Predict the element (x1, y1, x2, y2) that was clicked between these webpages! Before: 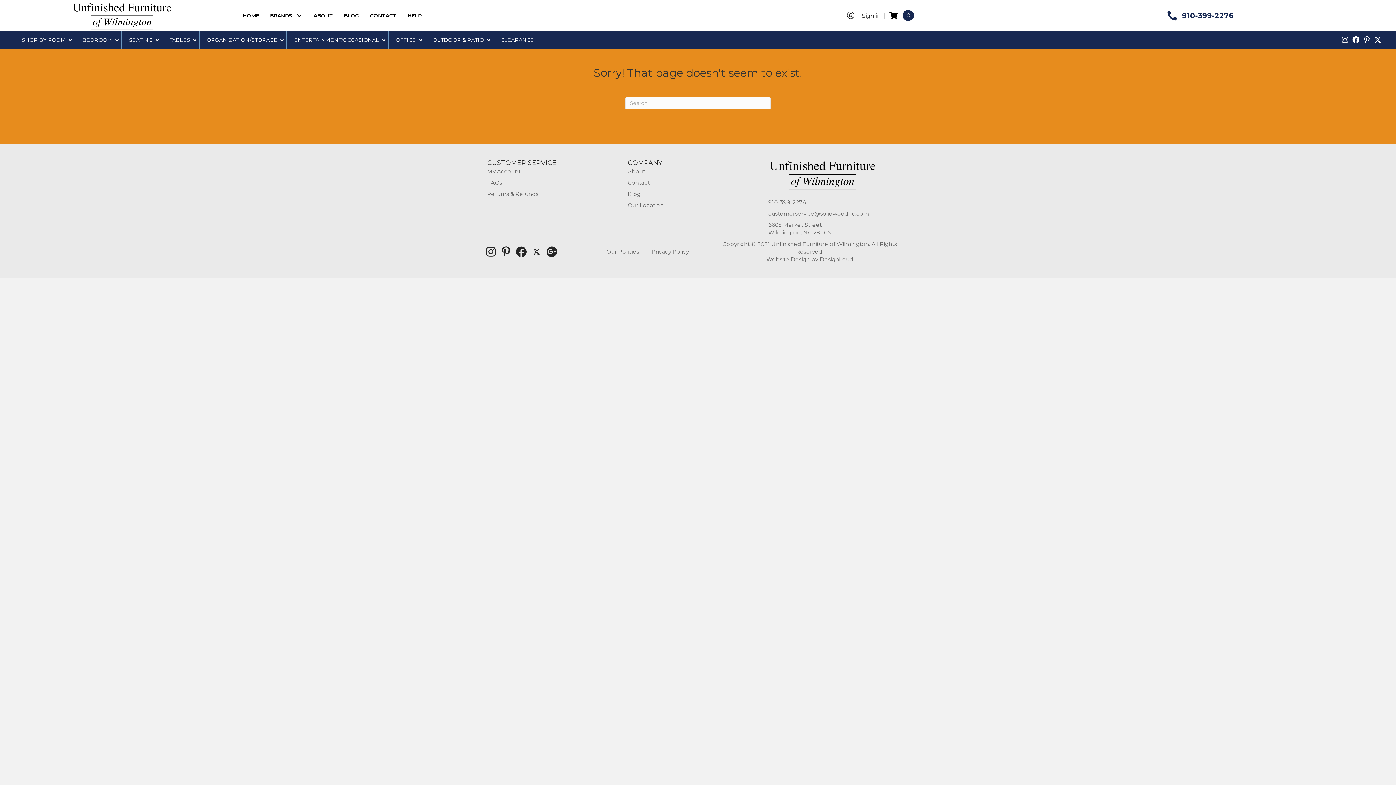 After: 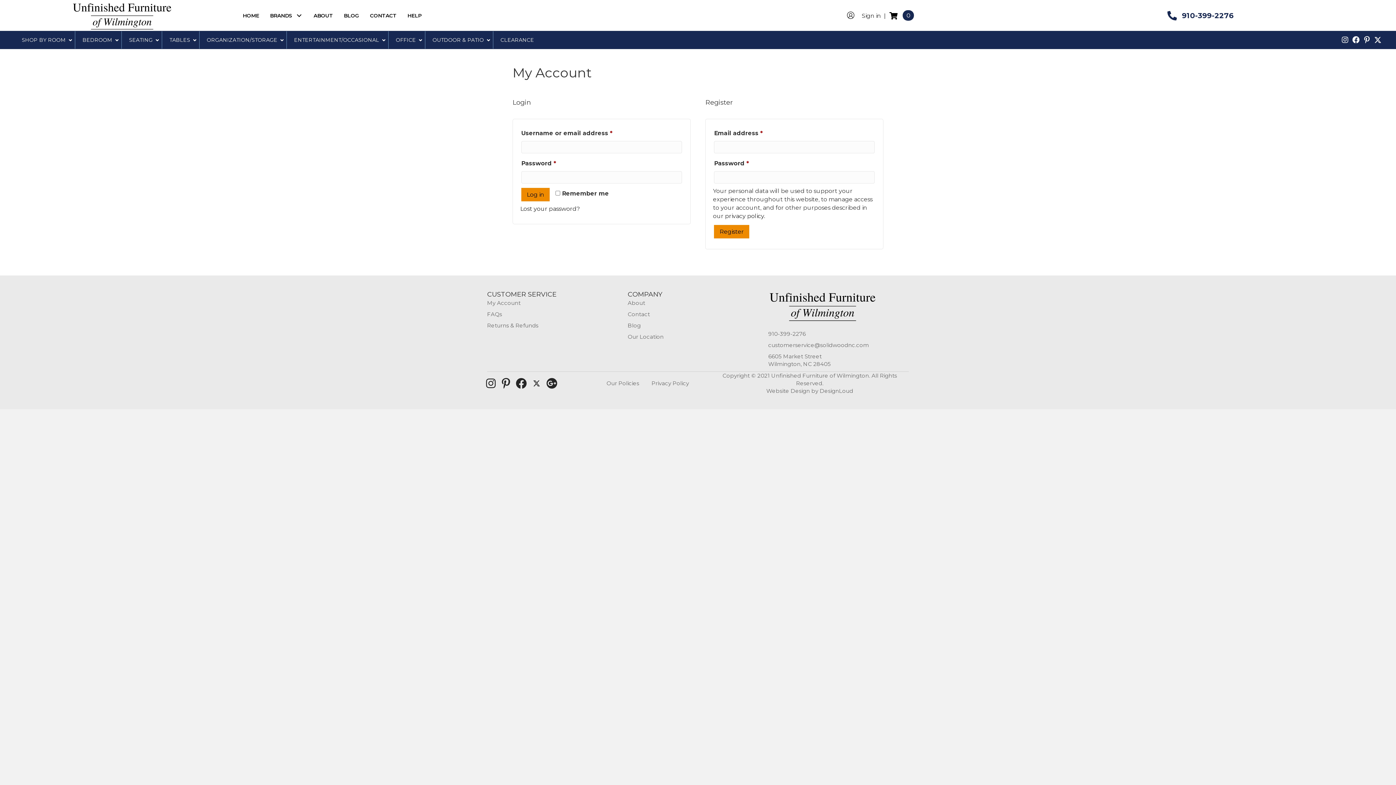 Action: label: My Account bbox: (487, 168, 520, 174)